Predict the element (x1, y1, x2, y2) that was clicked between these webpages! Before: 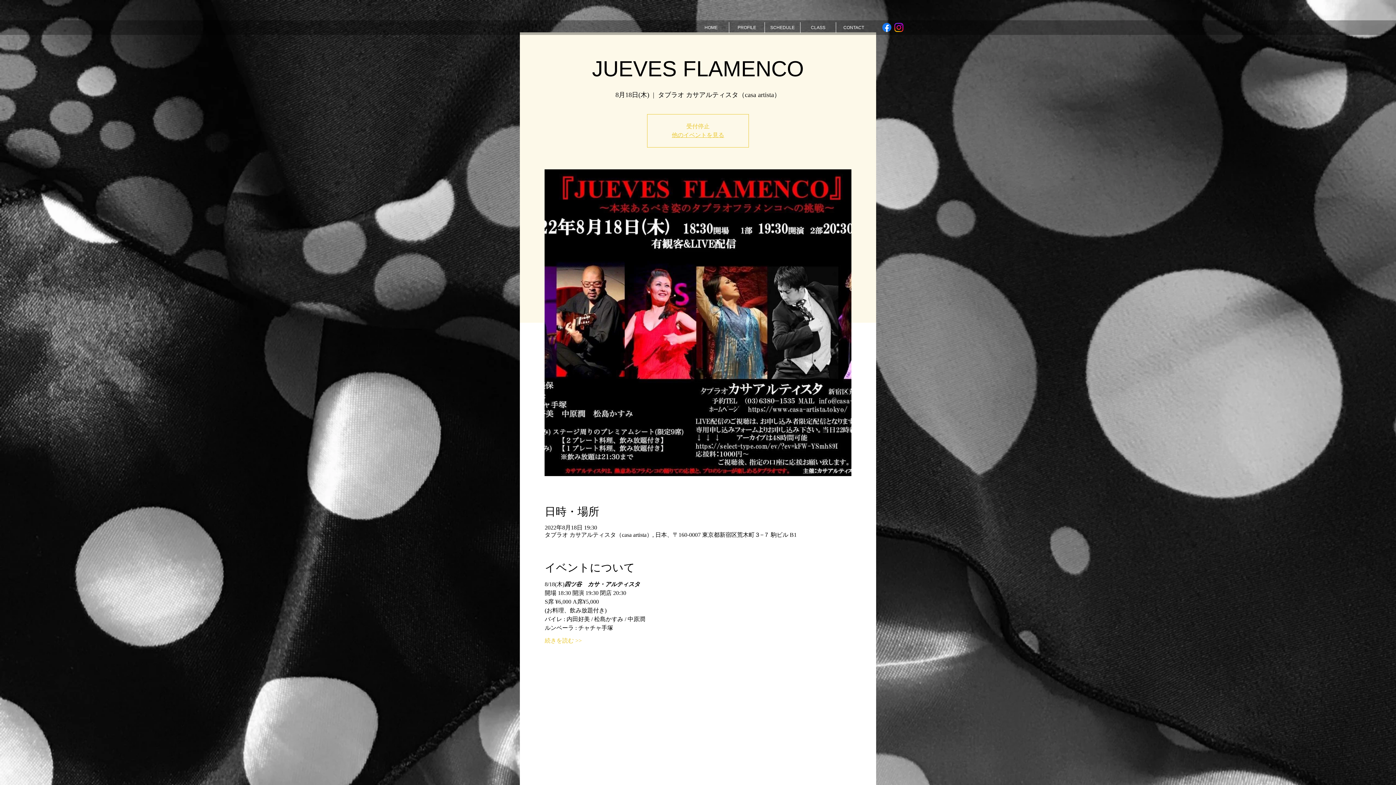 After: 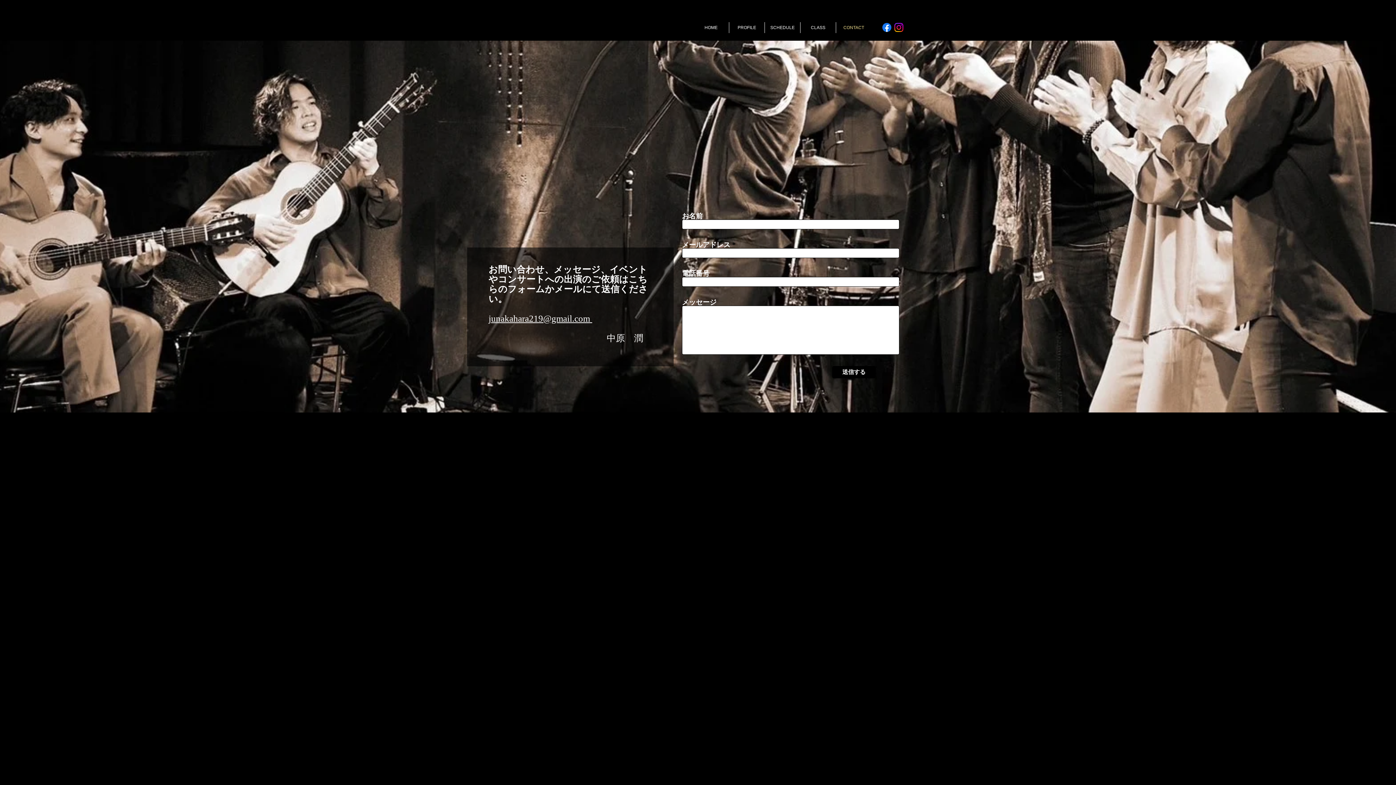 Action: label: CONTACT bbox: (836, 22, 871, 33)